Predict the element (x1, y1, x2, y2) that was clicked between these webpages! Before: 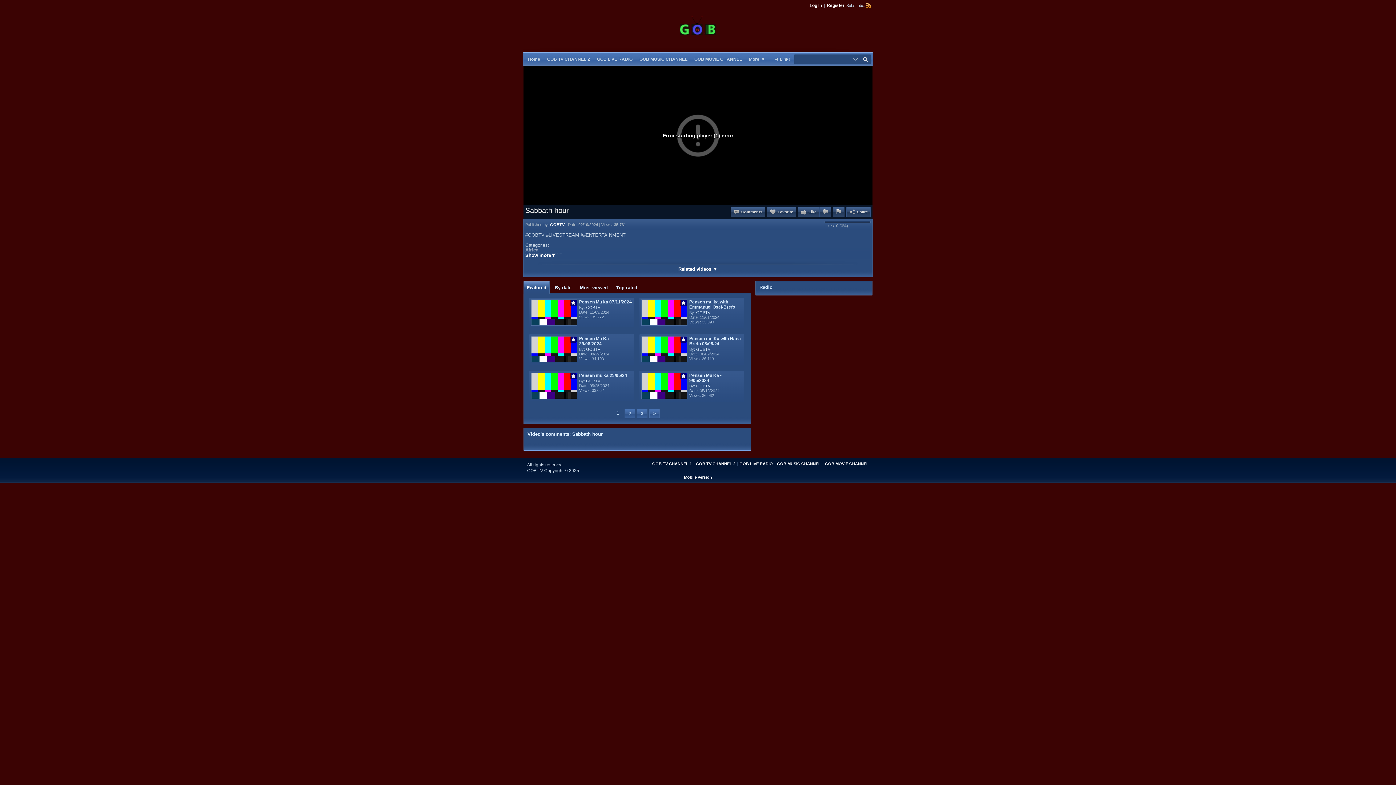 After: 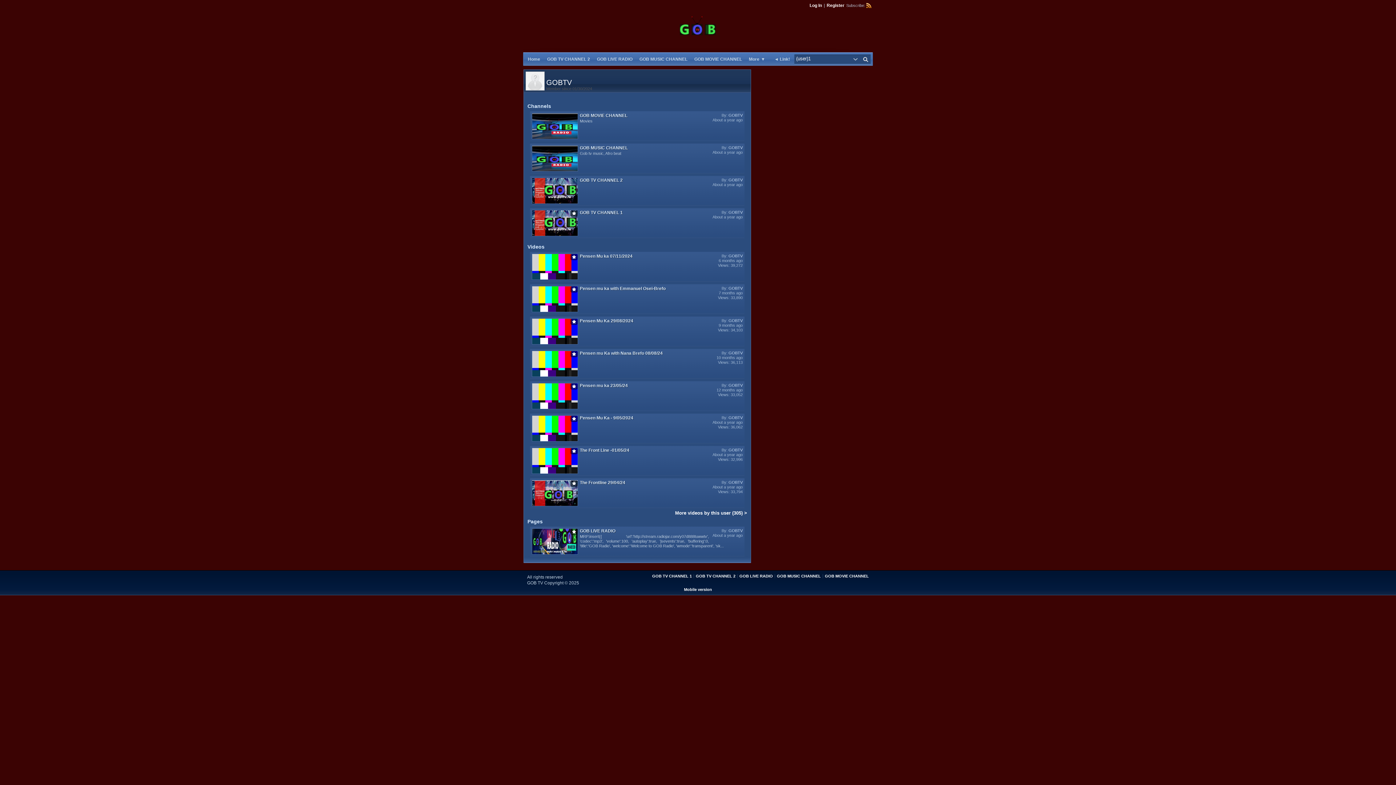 Action: bbox: (696, 310, 710, 314) label: GOBTV